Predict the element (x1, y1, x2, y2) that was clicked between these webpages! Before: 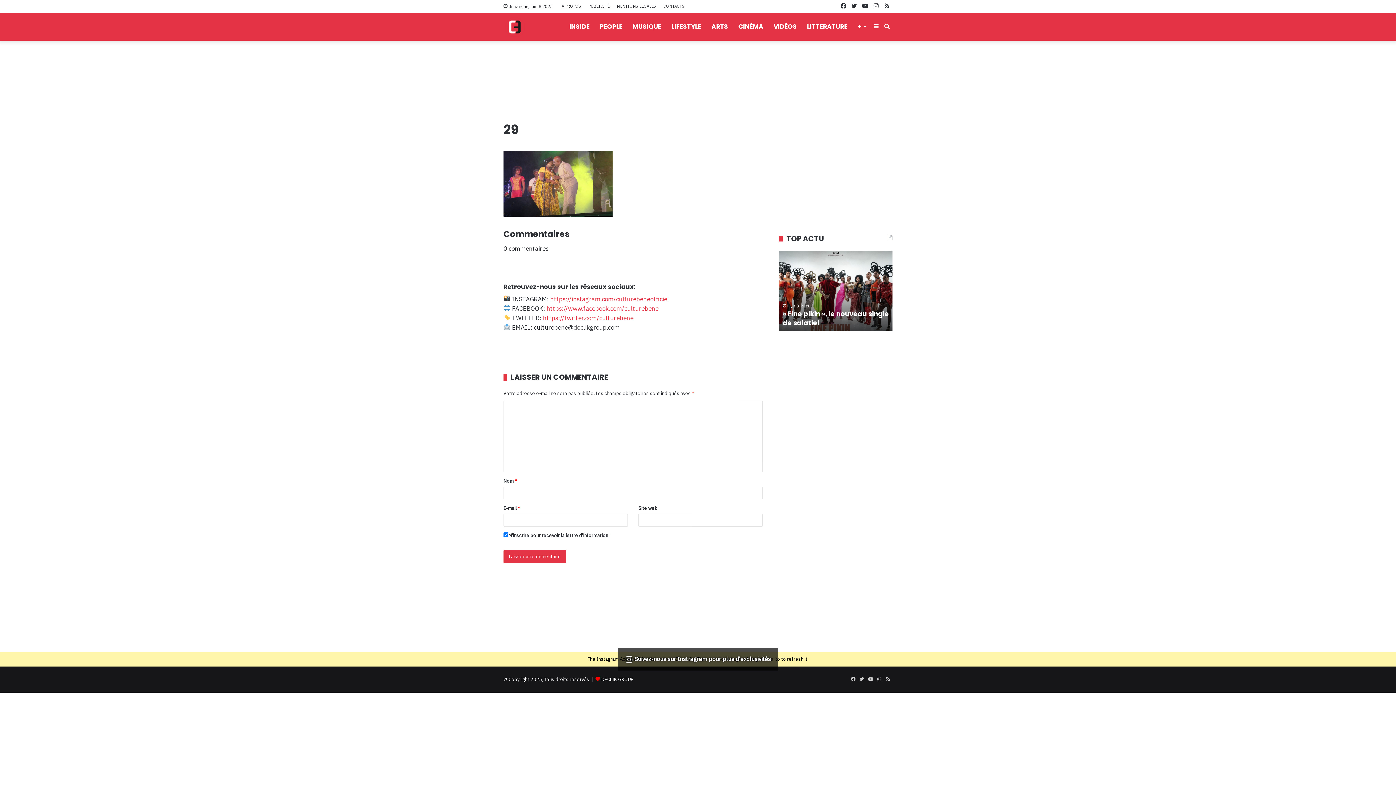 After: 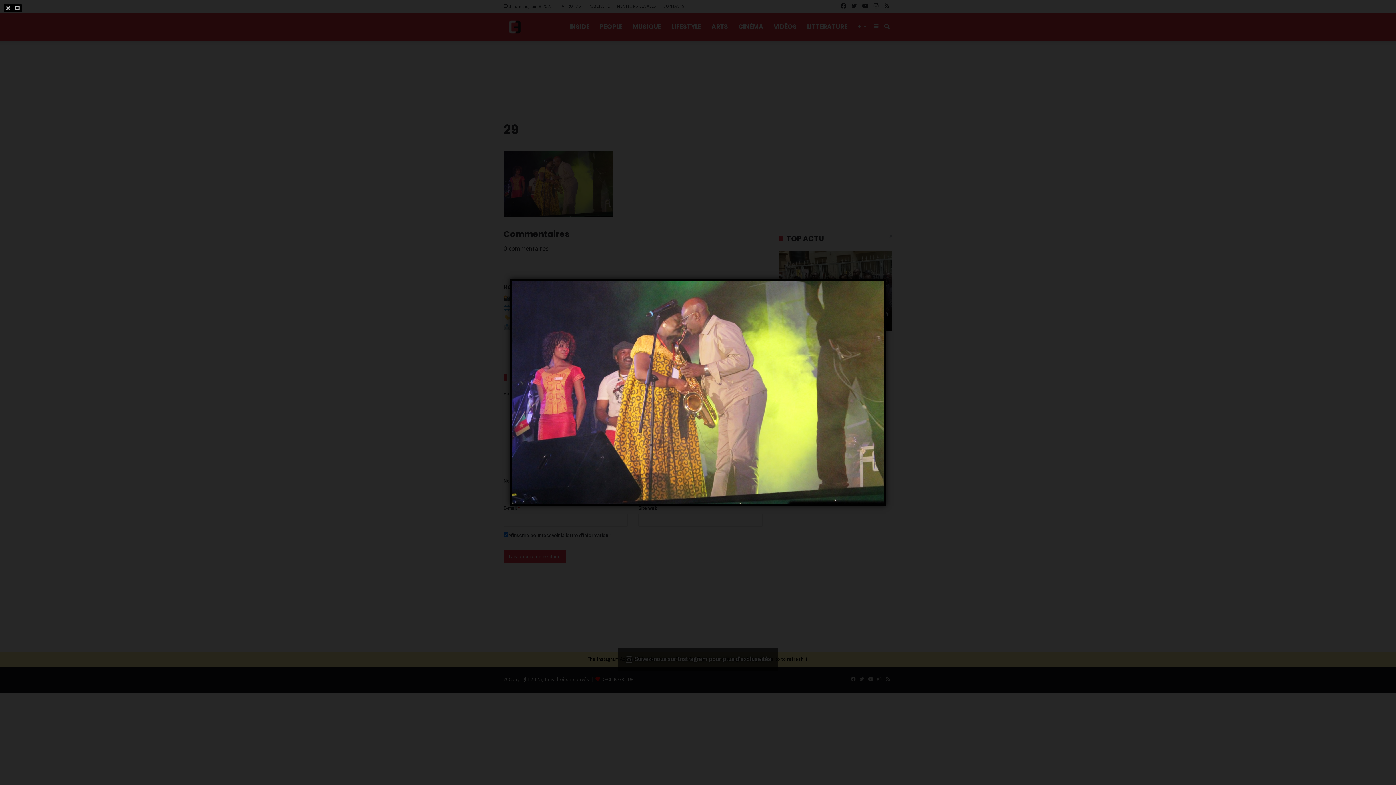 Action: bbox: (503, 210, 612, 218)